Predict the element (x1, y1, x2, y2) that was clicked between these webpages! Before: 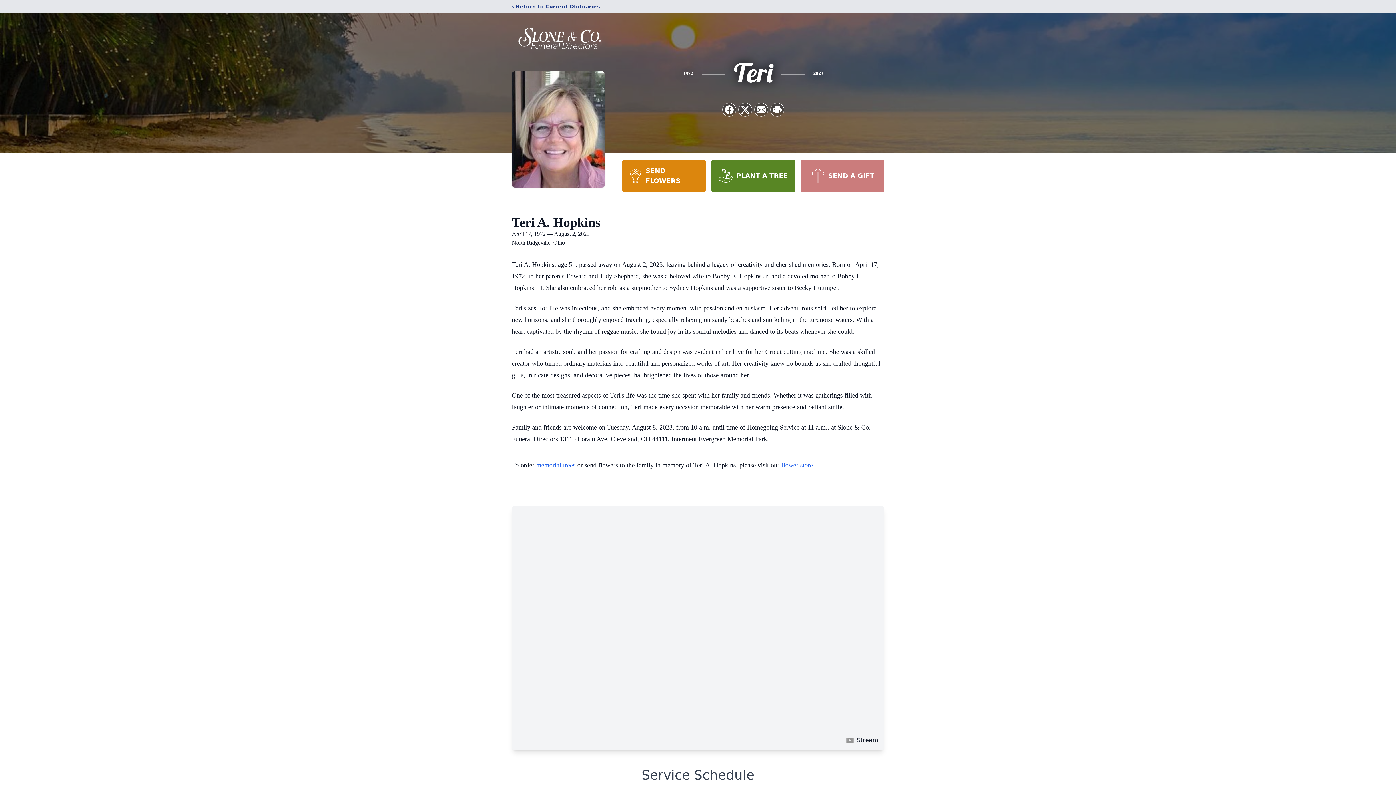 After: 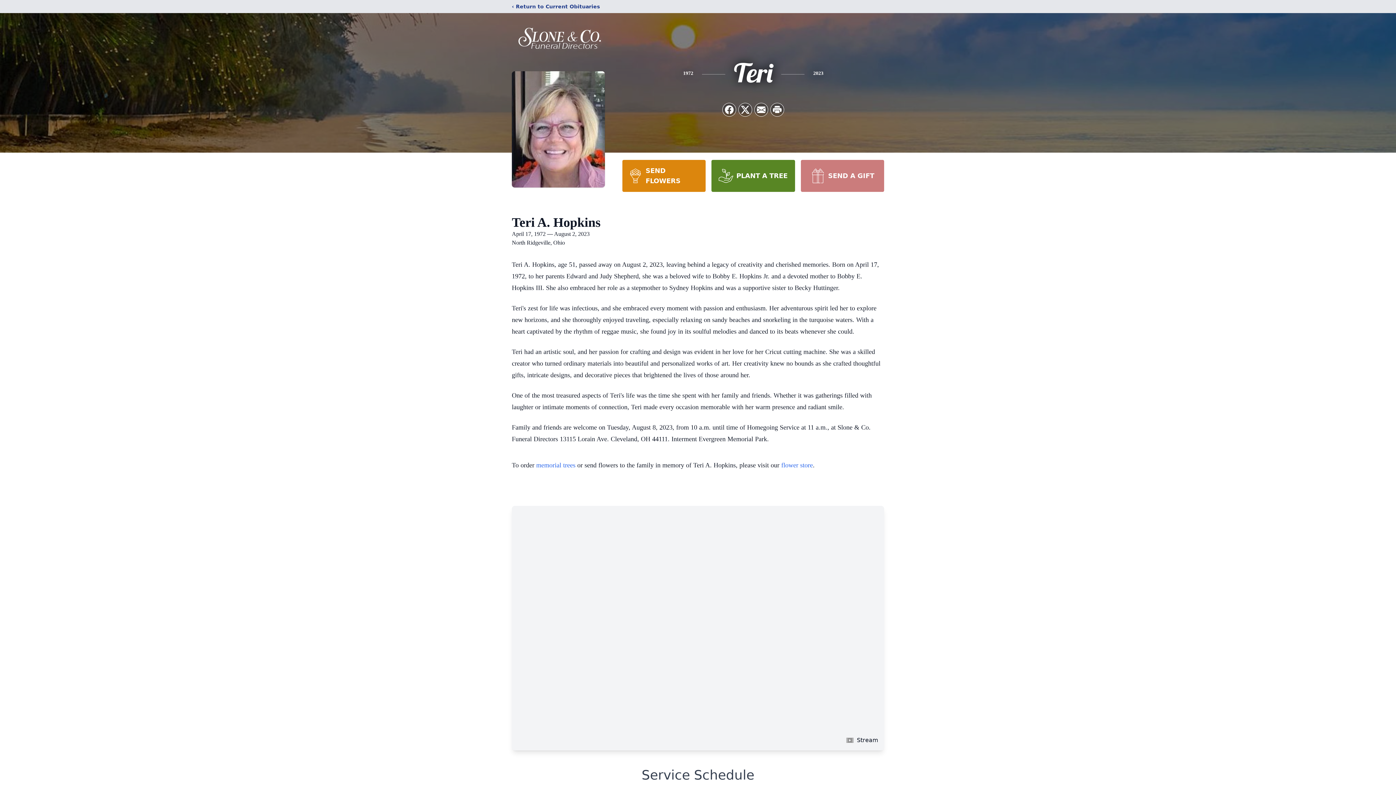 Action: label: SEND A GIFT bbox: (800, 160, 884, 192)